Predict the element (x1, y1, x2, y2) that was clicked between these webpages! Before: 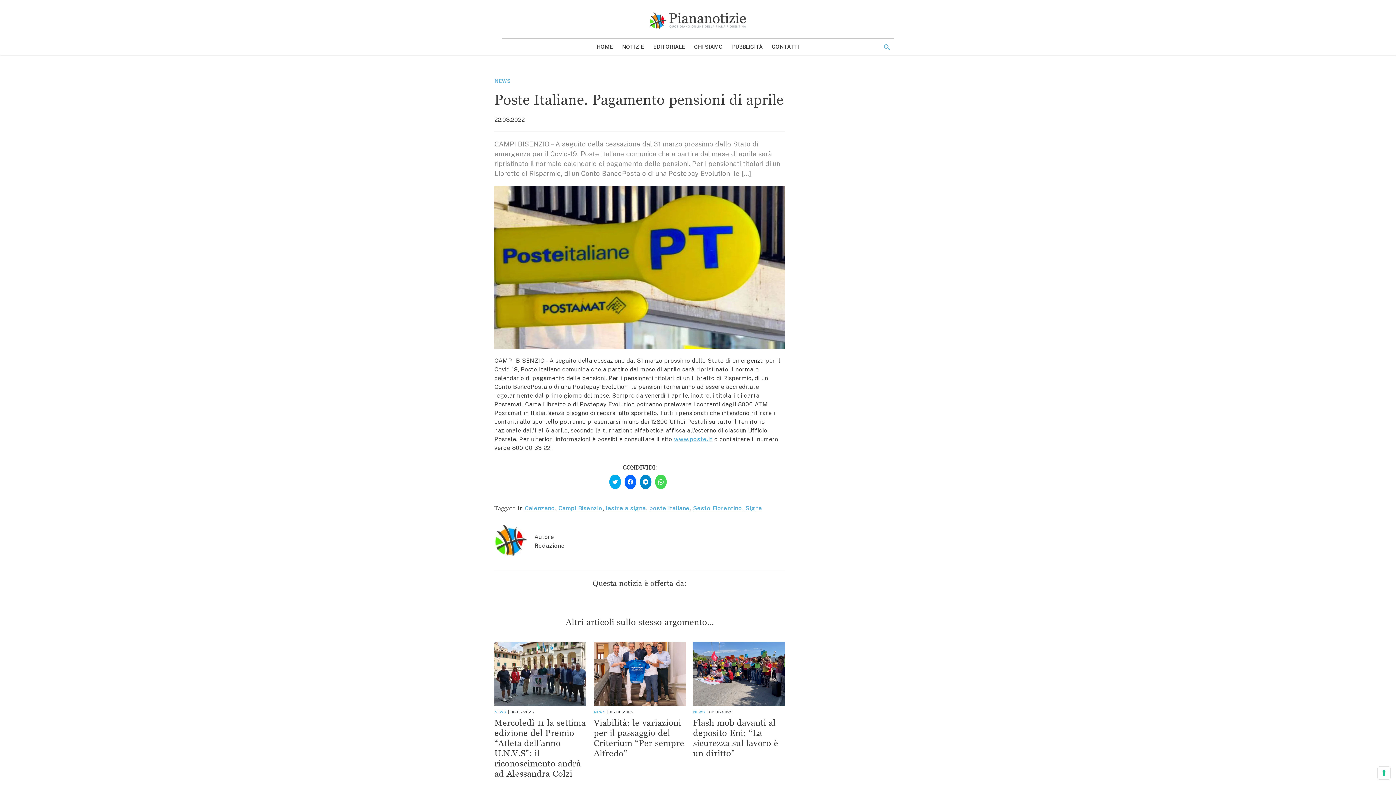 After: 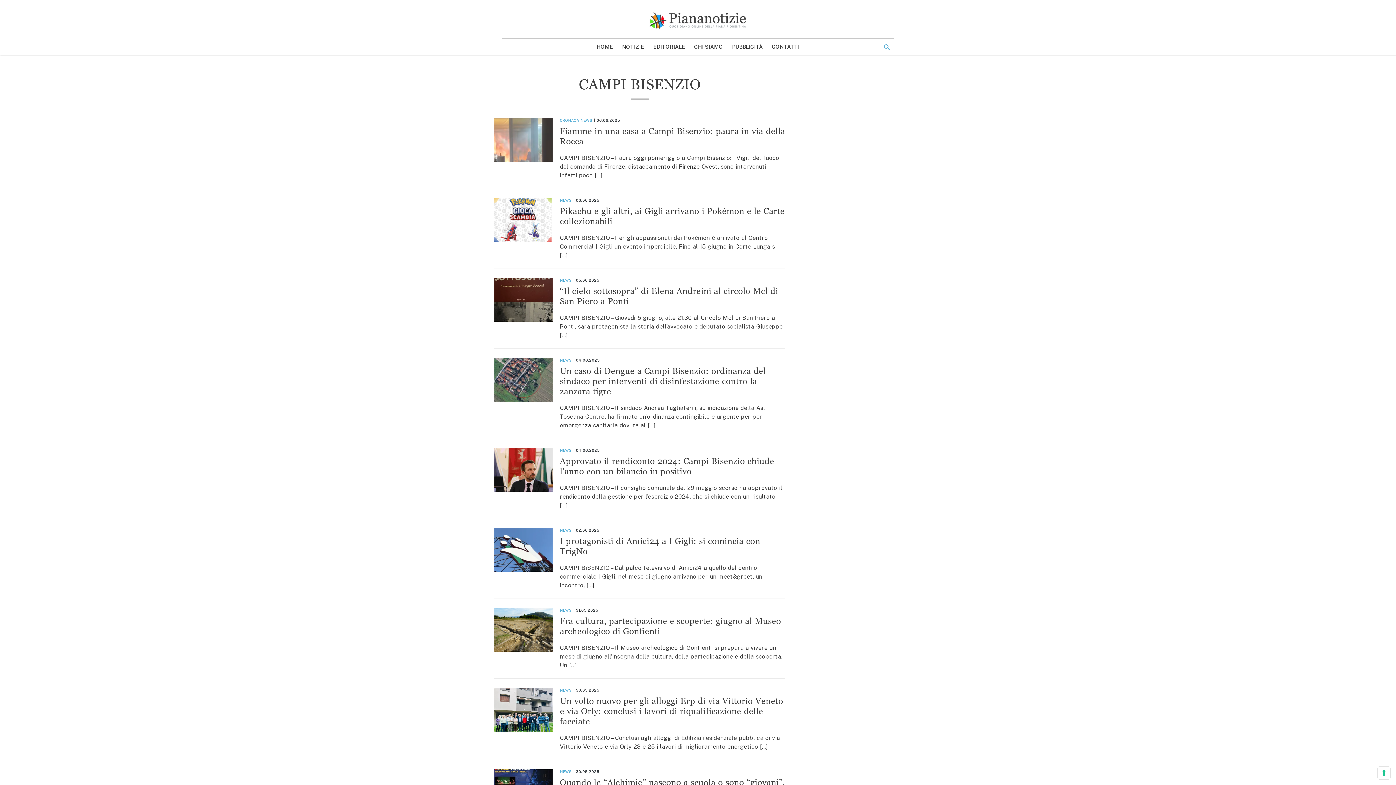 Action: label: Campi Bisenzio bbox: (558, 505, 602, 512)